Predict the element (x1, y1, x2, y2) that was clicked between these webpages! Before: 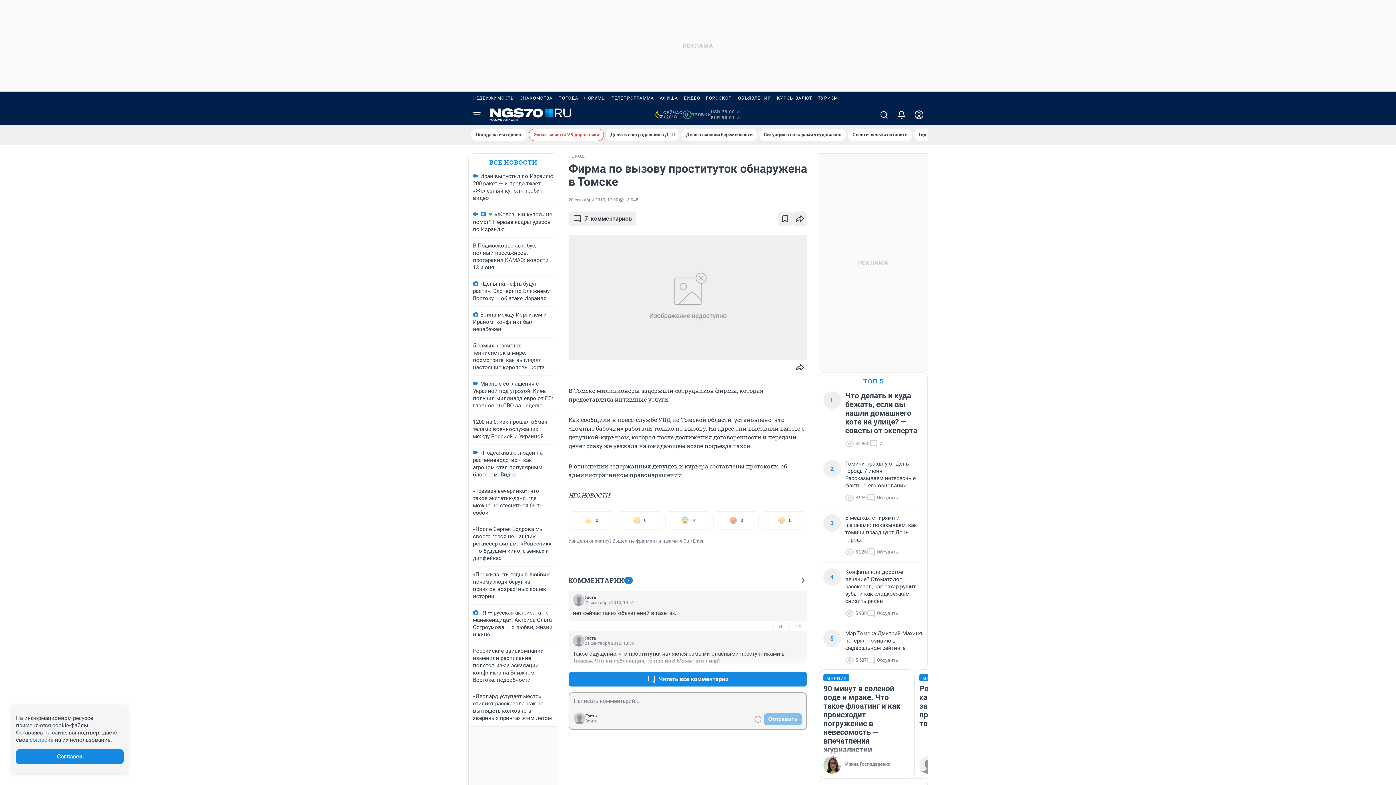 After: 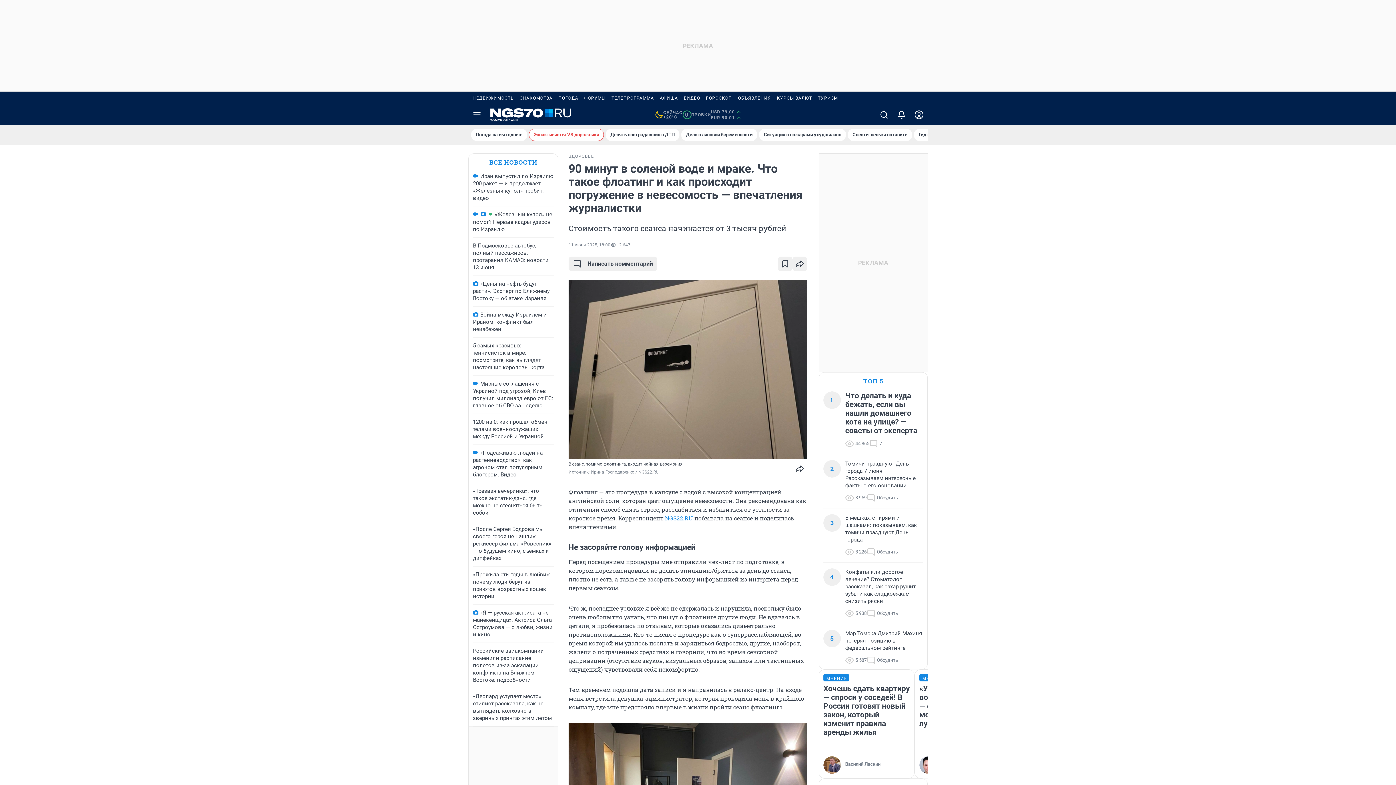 Action: label: Ирина Господаренко bbox: (823, 756, 890, 774)